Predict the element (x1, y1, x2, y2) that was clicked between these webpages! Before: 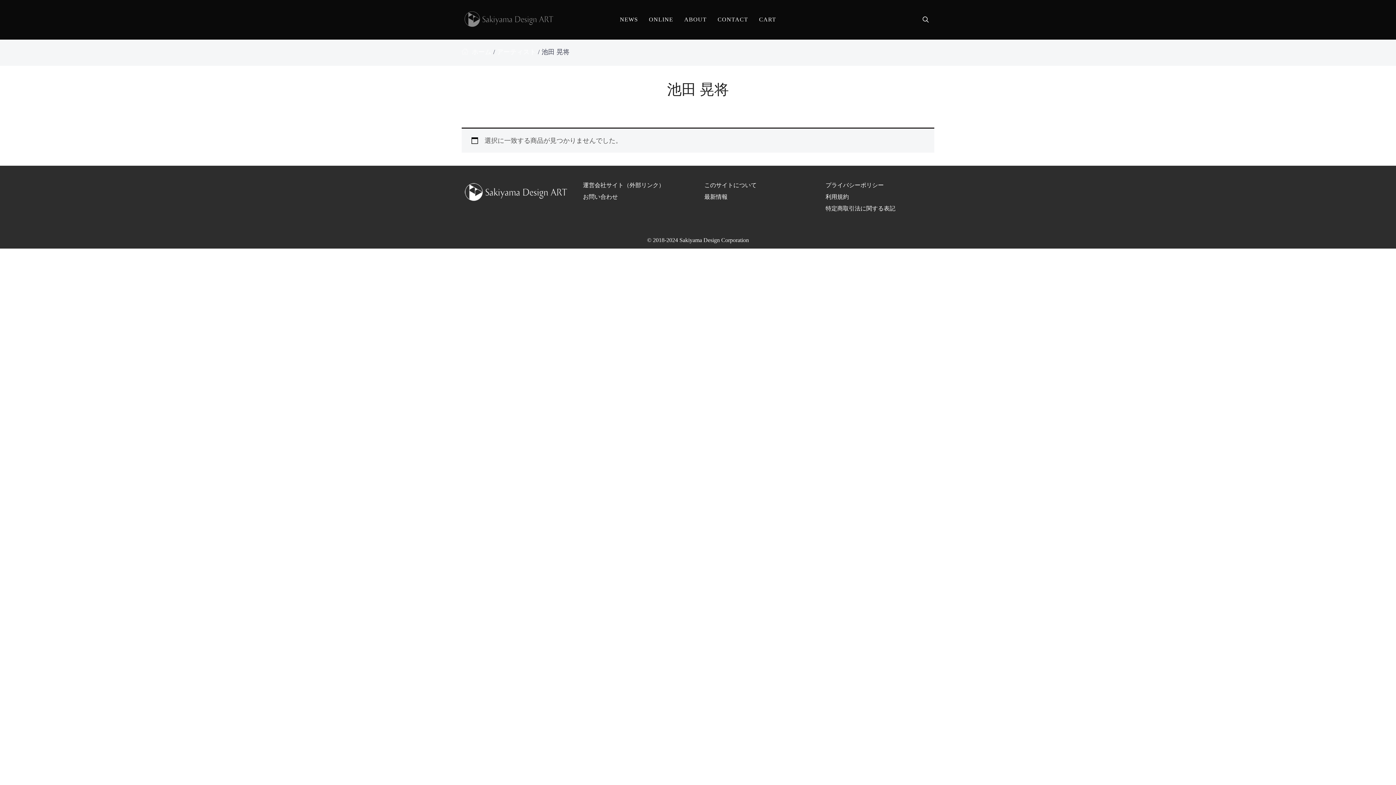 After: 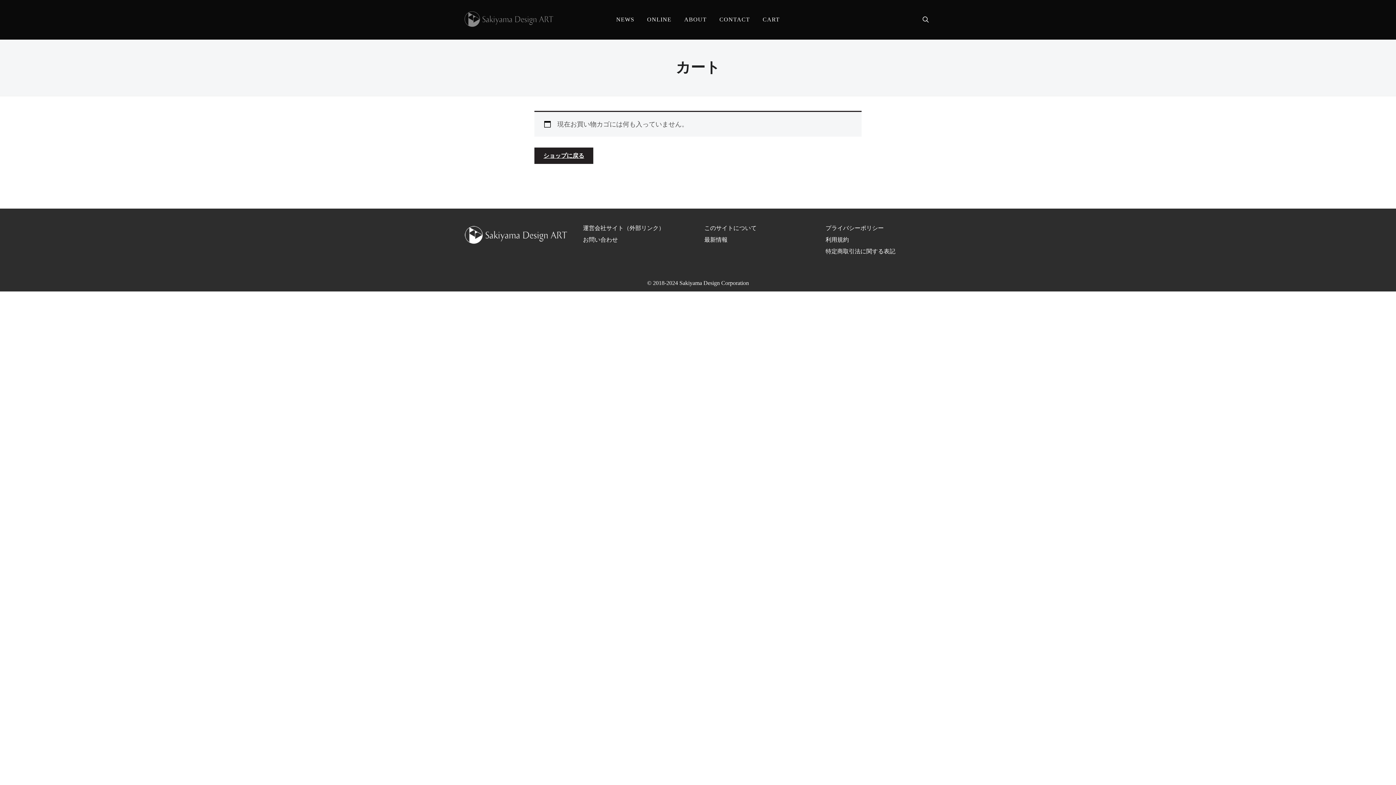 Action: label: CART bbox: (759, 11, 776, 27)